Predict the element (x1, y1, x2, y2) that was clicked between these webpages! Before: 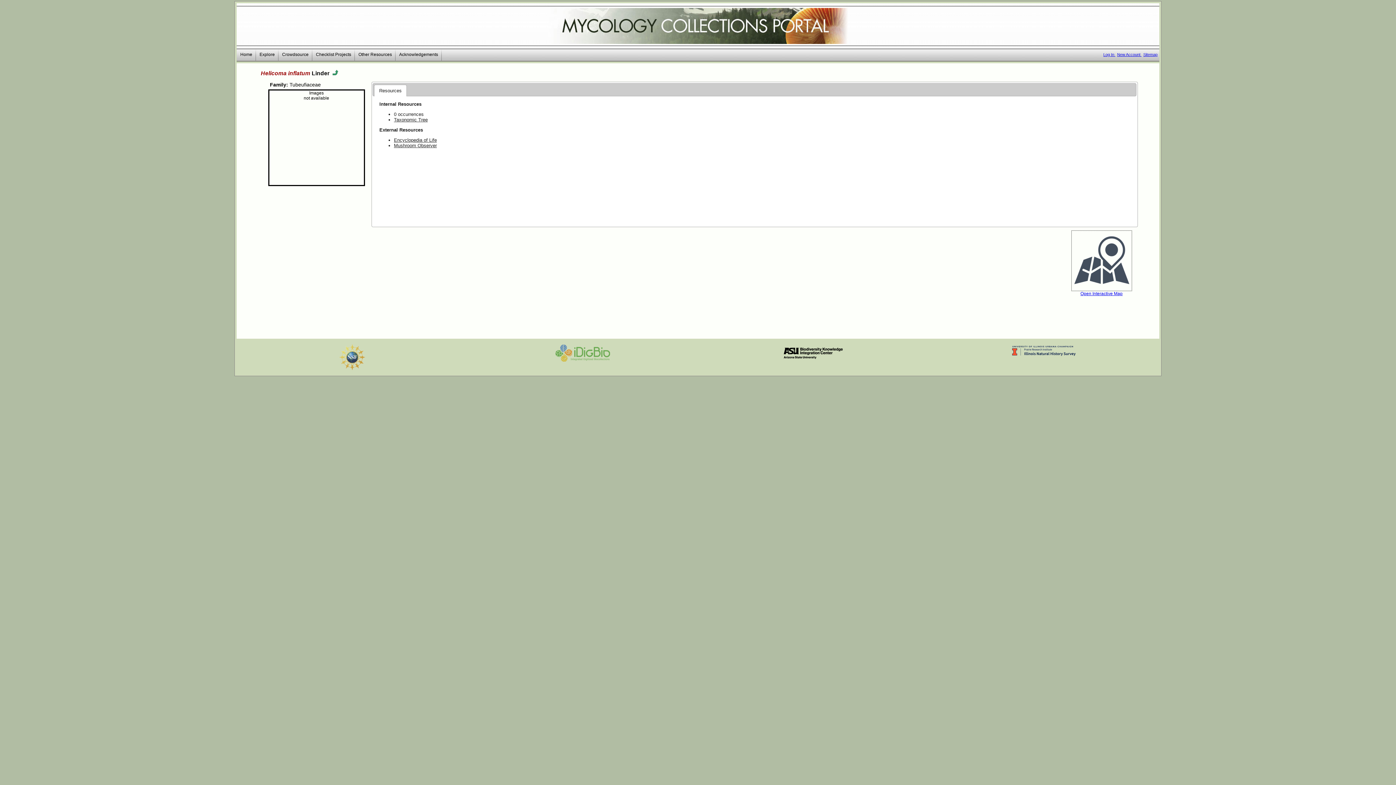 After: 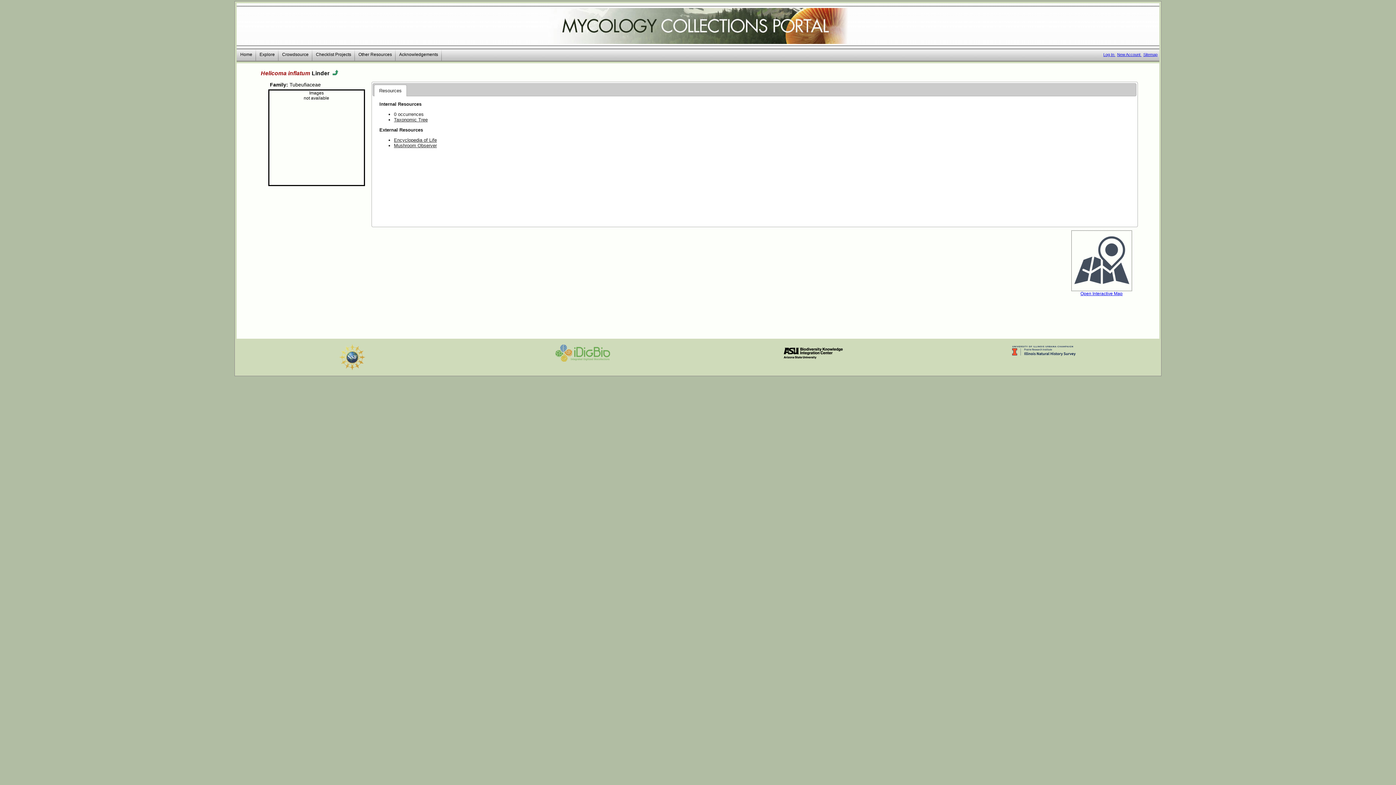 Action: bbox: (1009, 344, 1078, 361)